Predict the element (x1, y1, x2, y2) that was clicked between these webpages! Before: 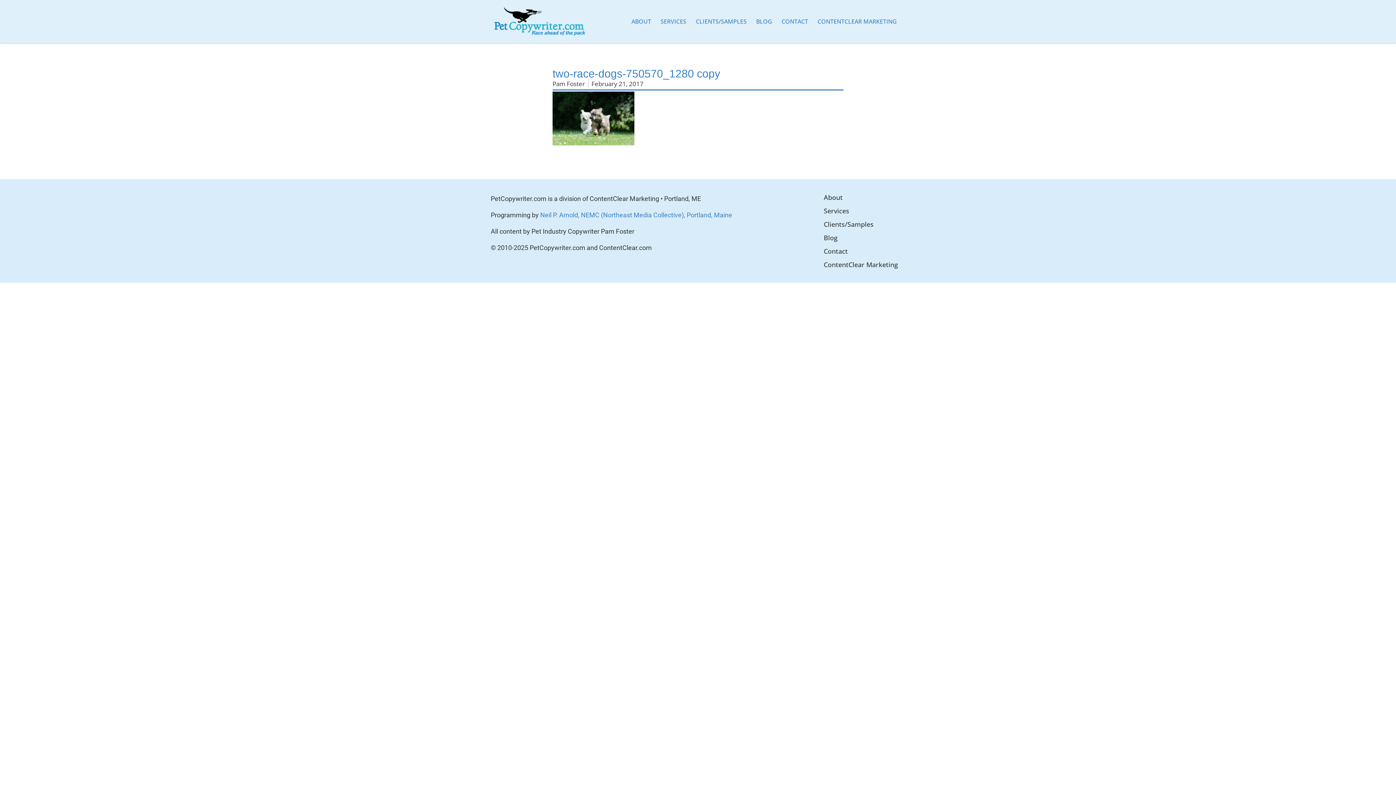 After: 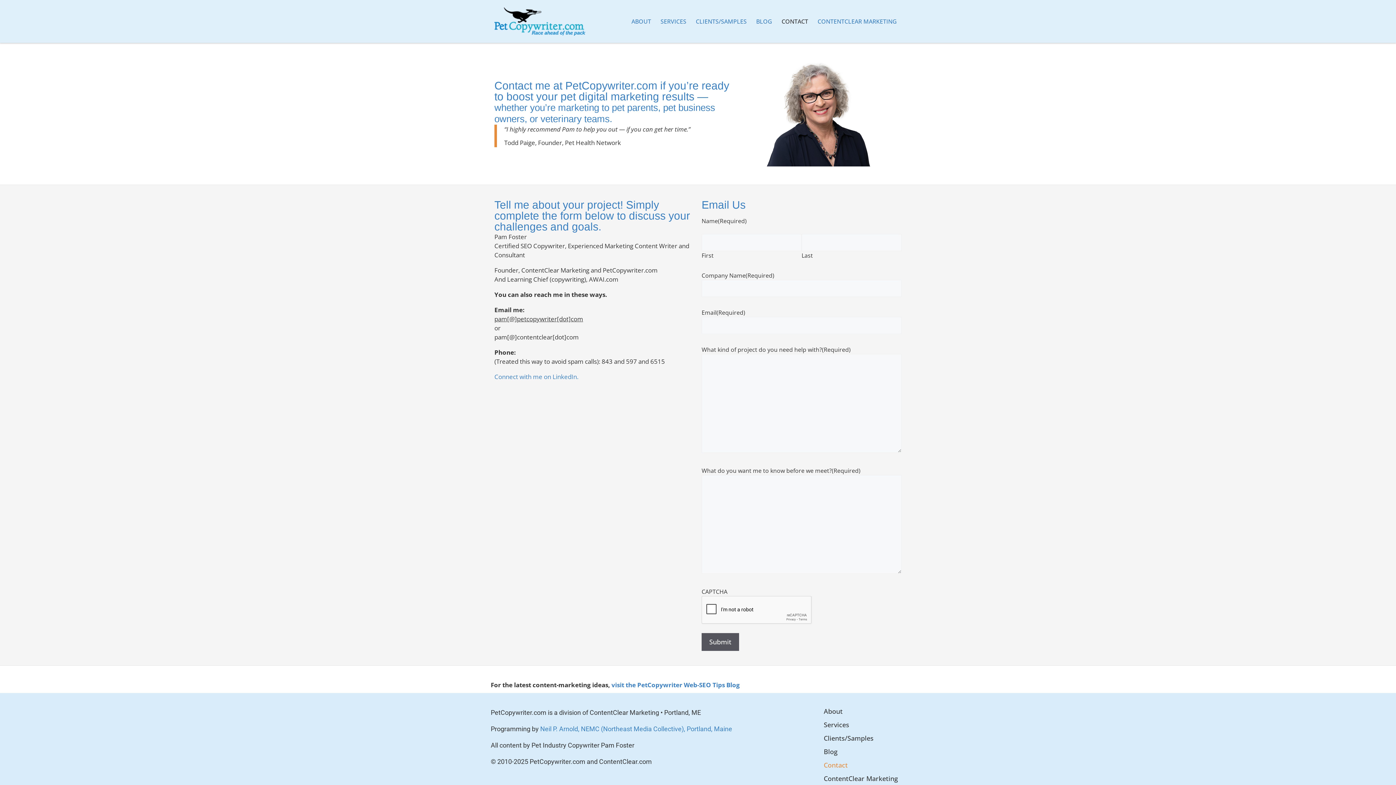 Action: label: CONTACT bbox: (777, 12, 813, 30)